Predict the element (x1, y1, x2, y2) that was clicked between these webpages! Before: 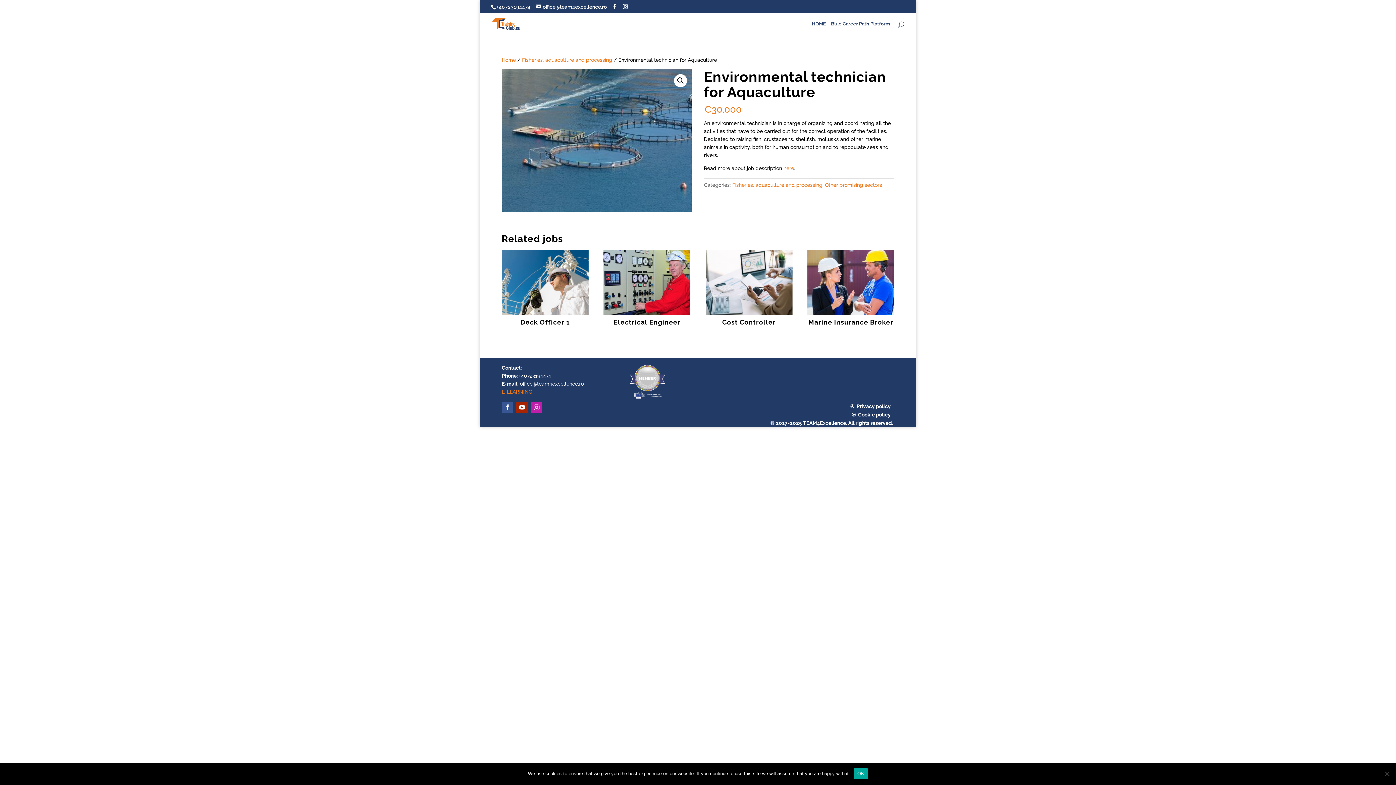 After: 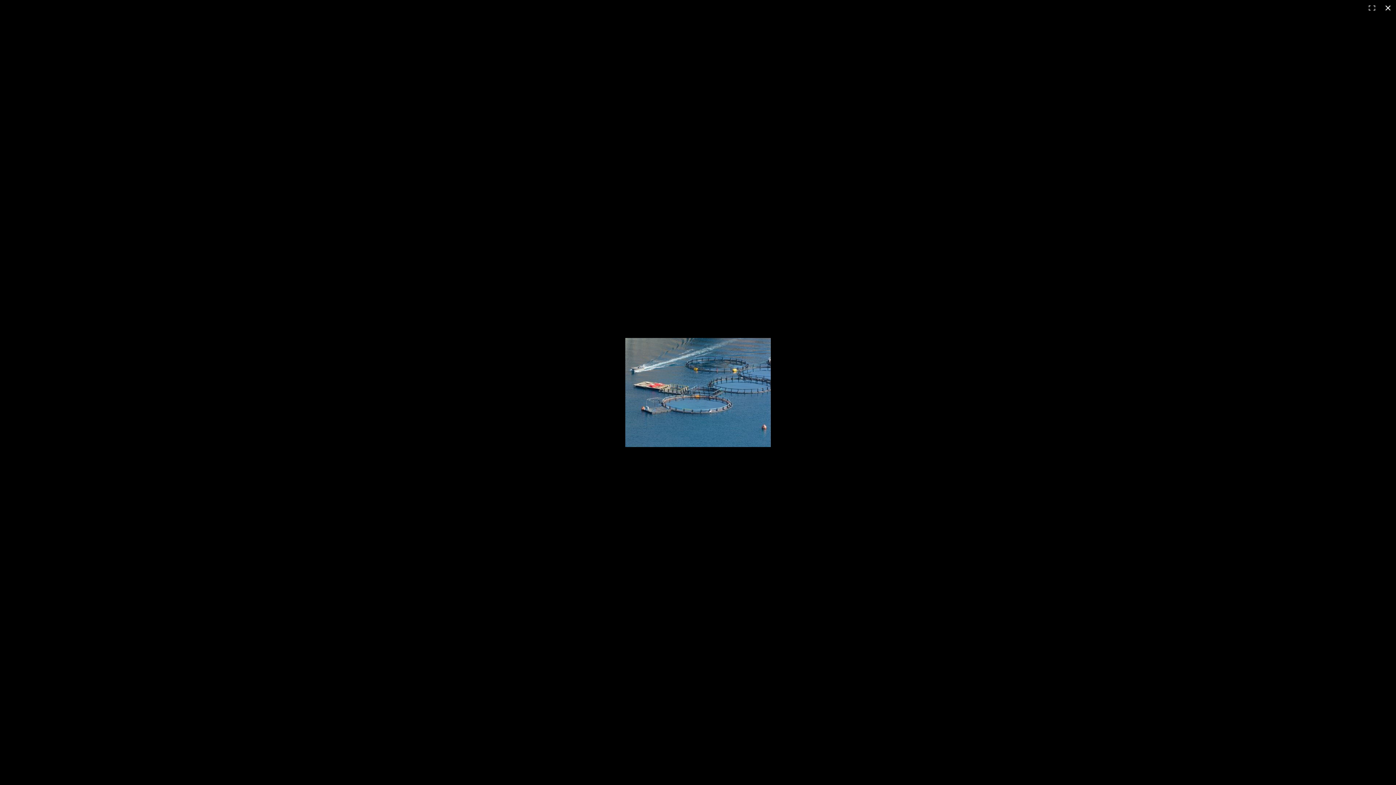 Action: bbox: (501, 69, 692, 211)